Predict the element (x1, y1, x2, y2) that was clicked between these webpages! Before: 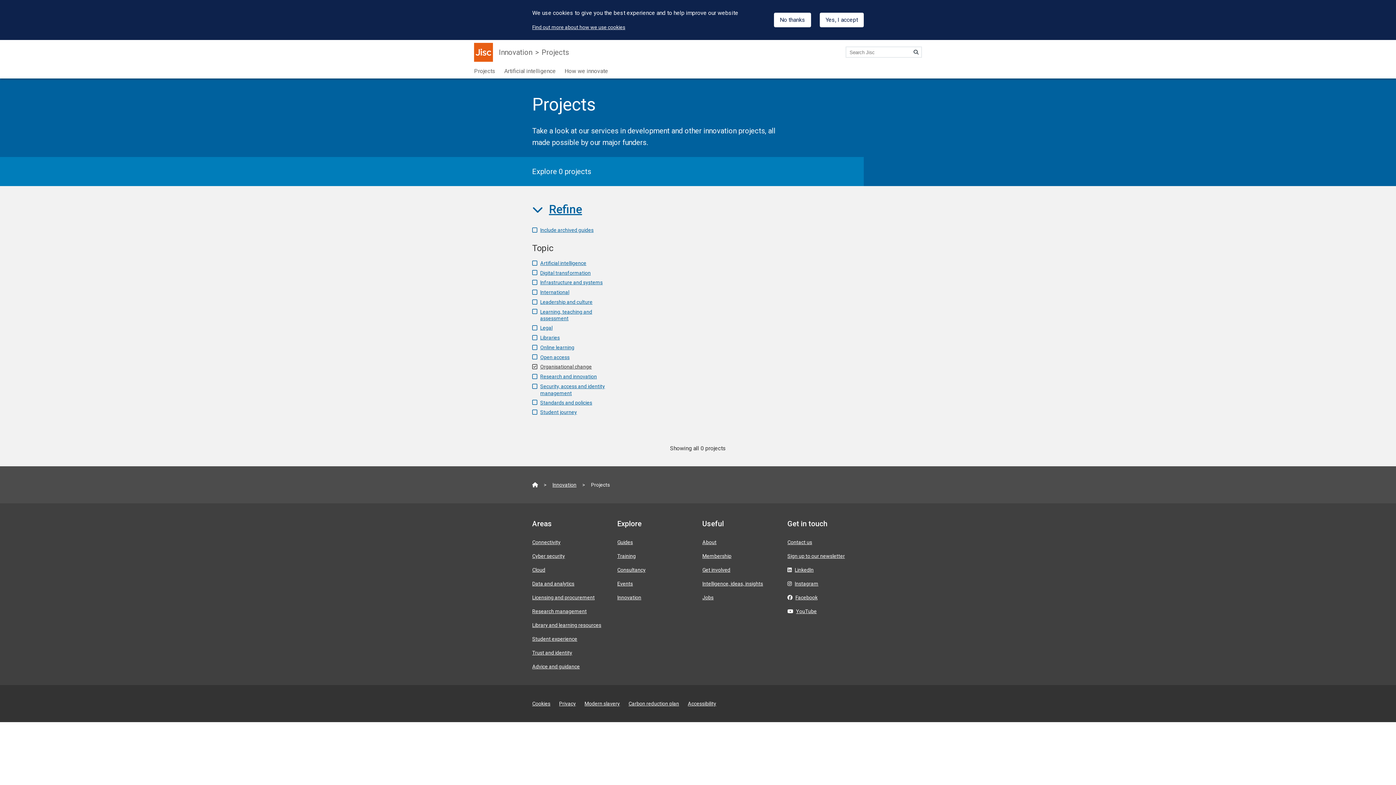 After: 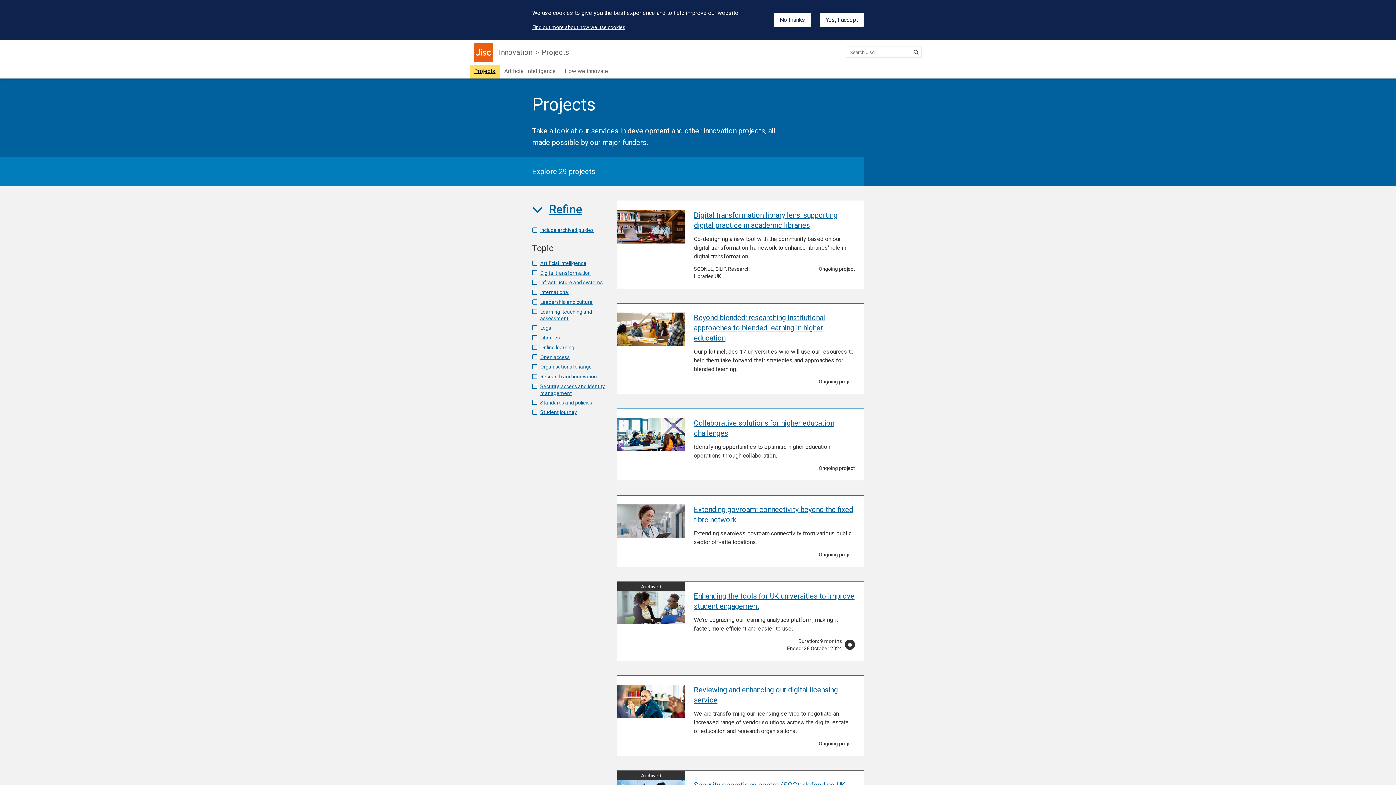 Action: bbox: (469, 64, 500, 78) label: Projects